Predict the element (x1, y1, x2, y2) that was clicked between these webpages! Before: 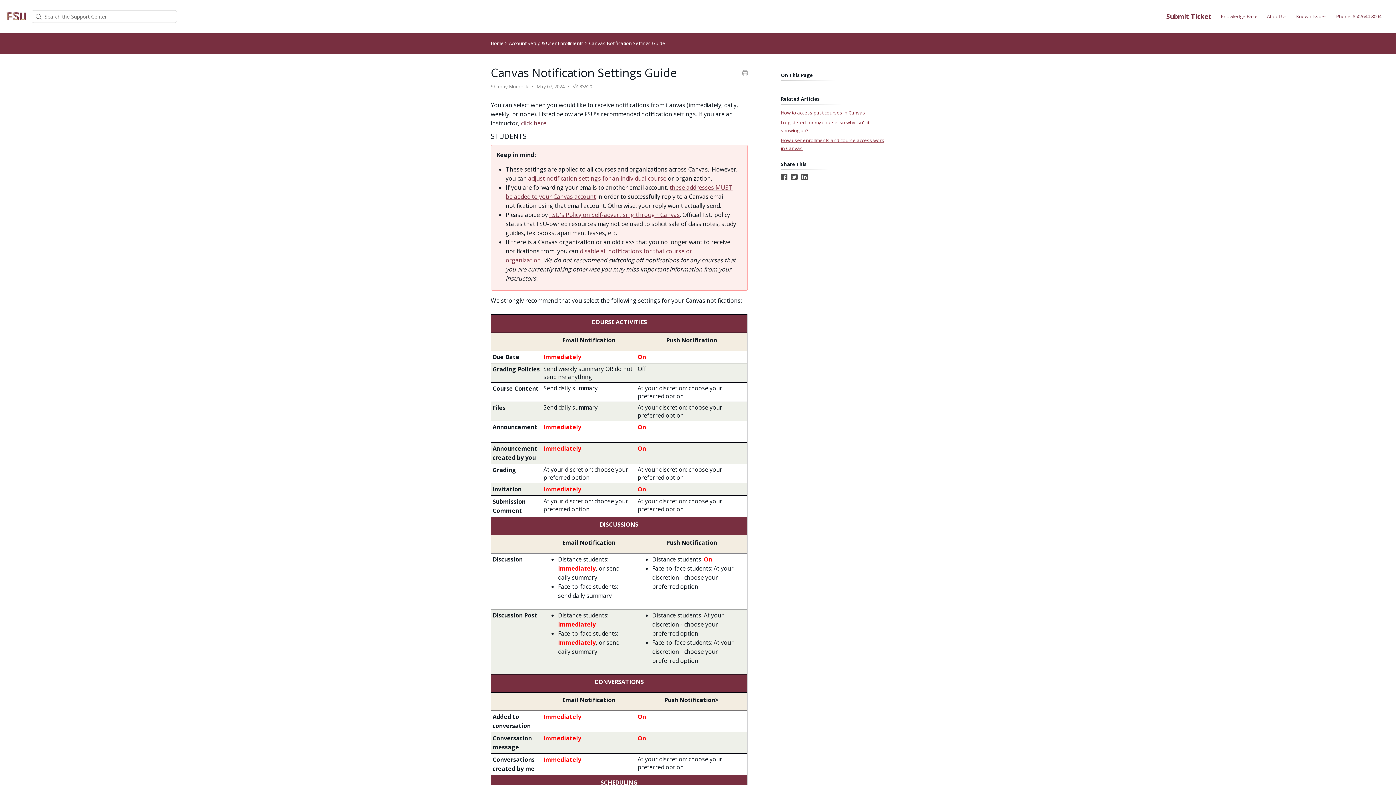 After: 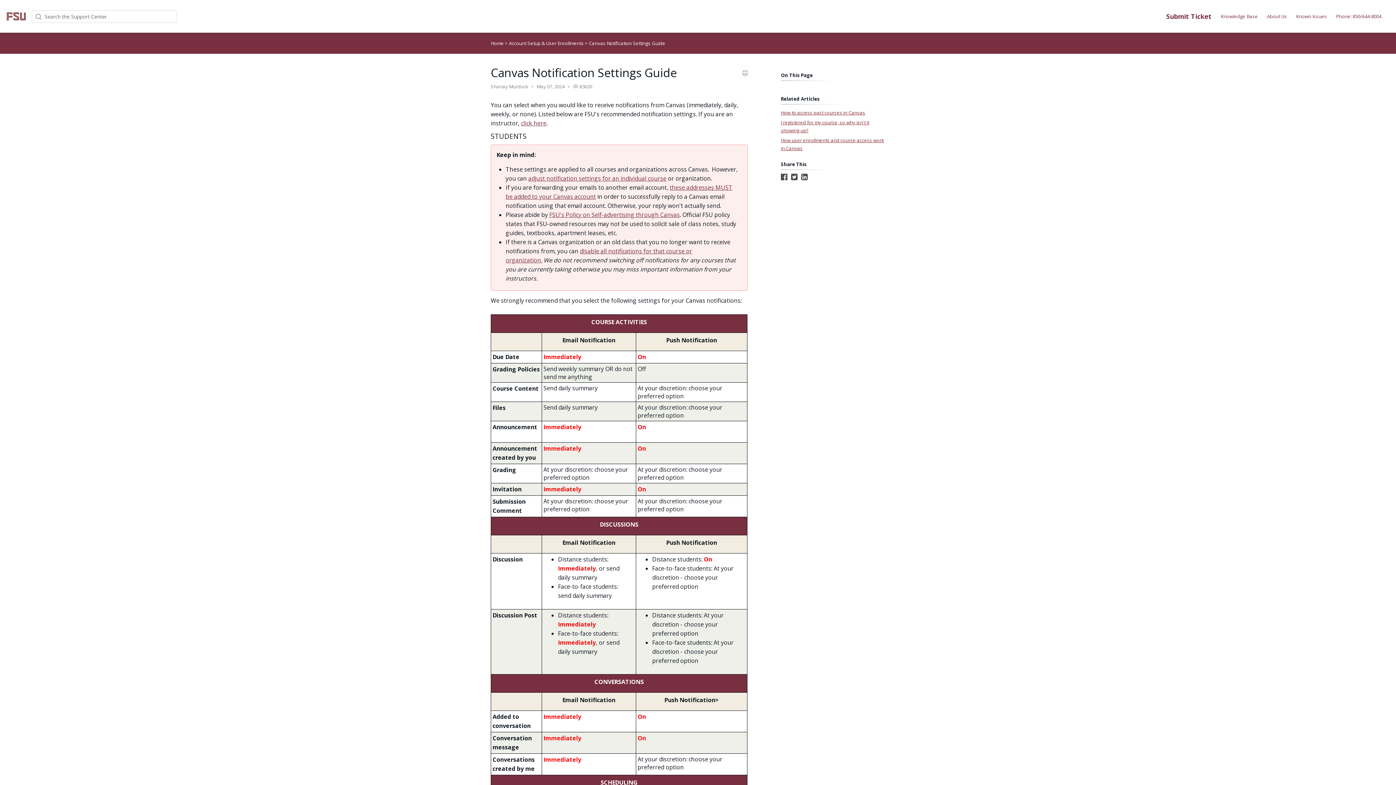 Action: bbox: (791, 173, 797, 181)